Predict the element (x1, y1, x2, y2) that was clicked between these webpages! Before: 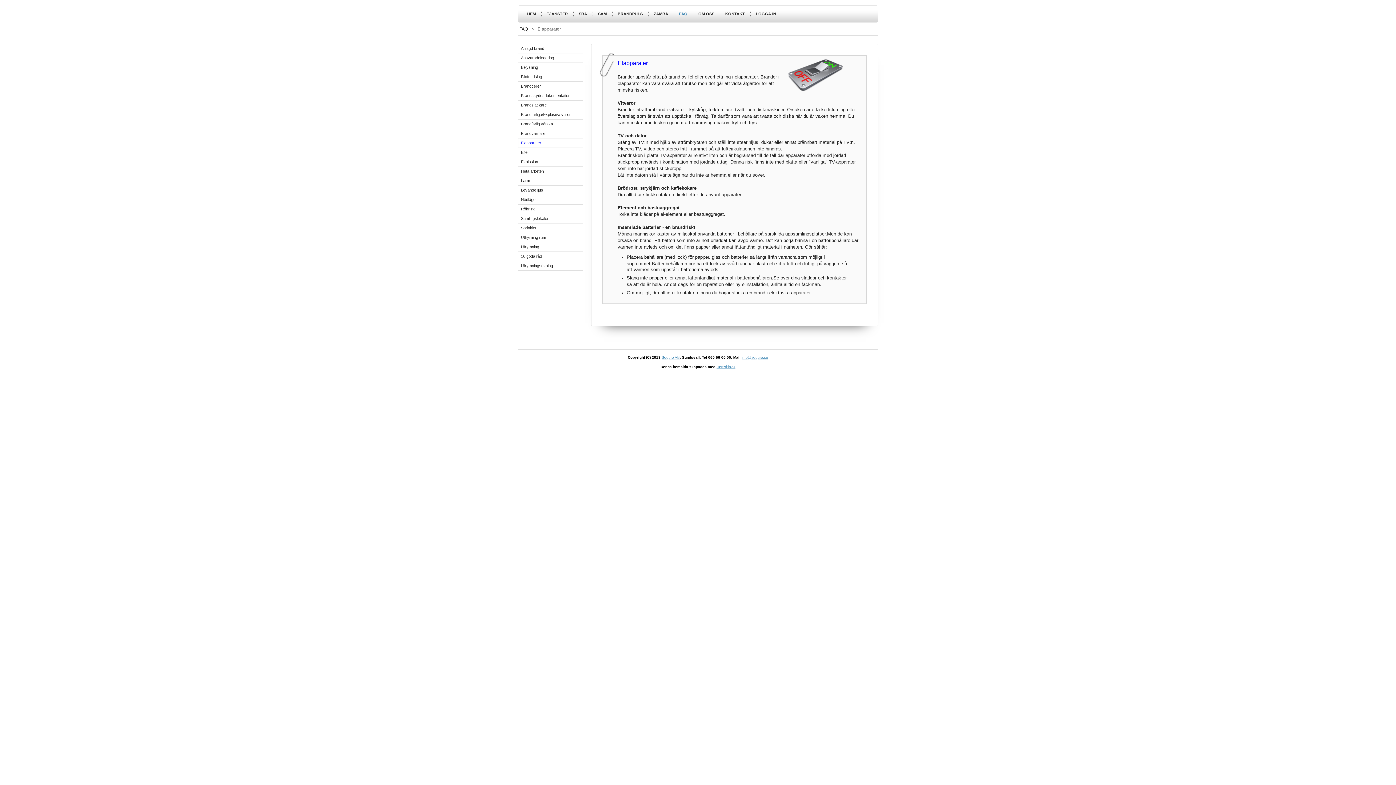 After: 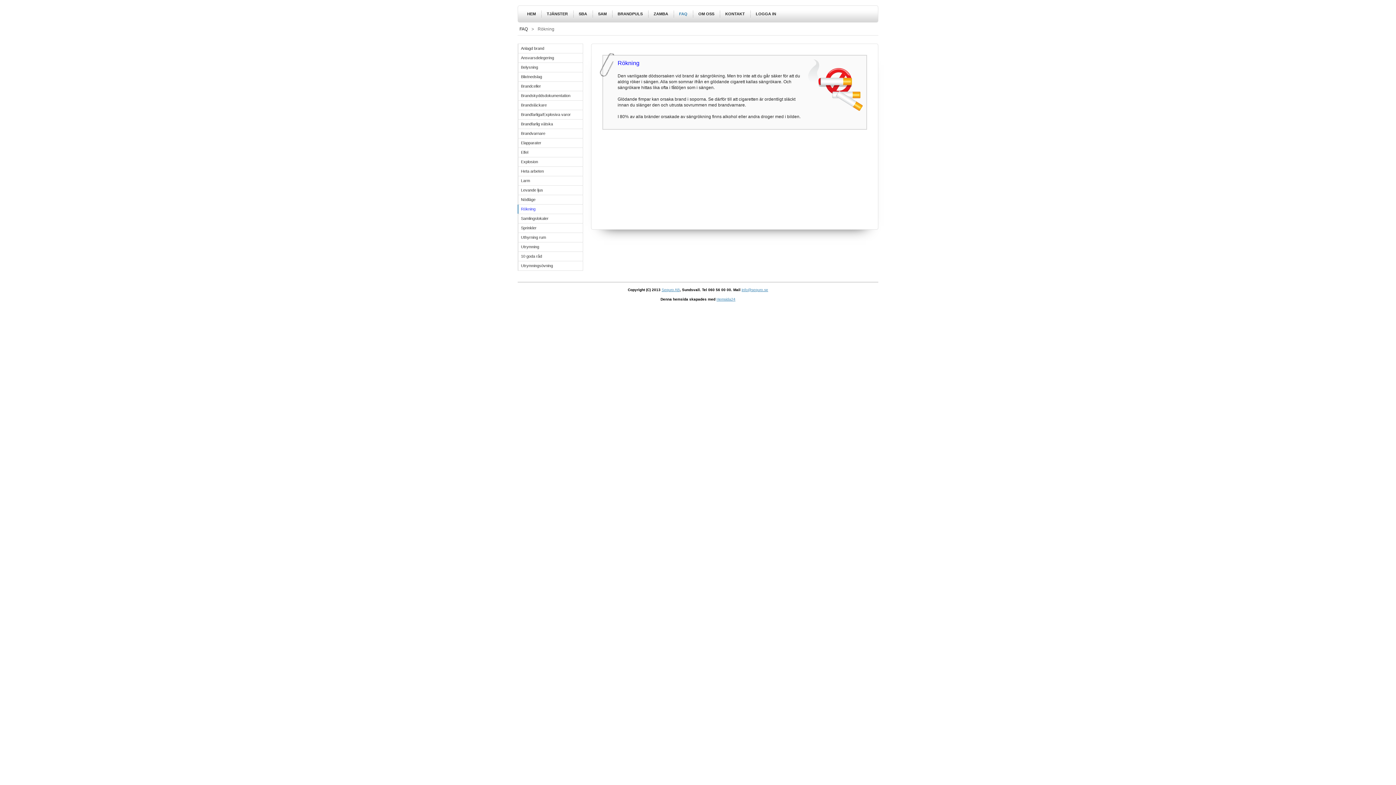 Action: label: Rökning bbox: (517, 204, 582, 213)